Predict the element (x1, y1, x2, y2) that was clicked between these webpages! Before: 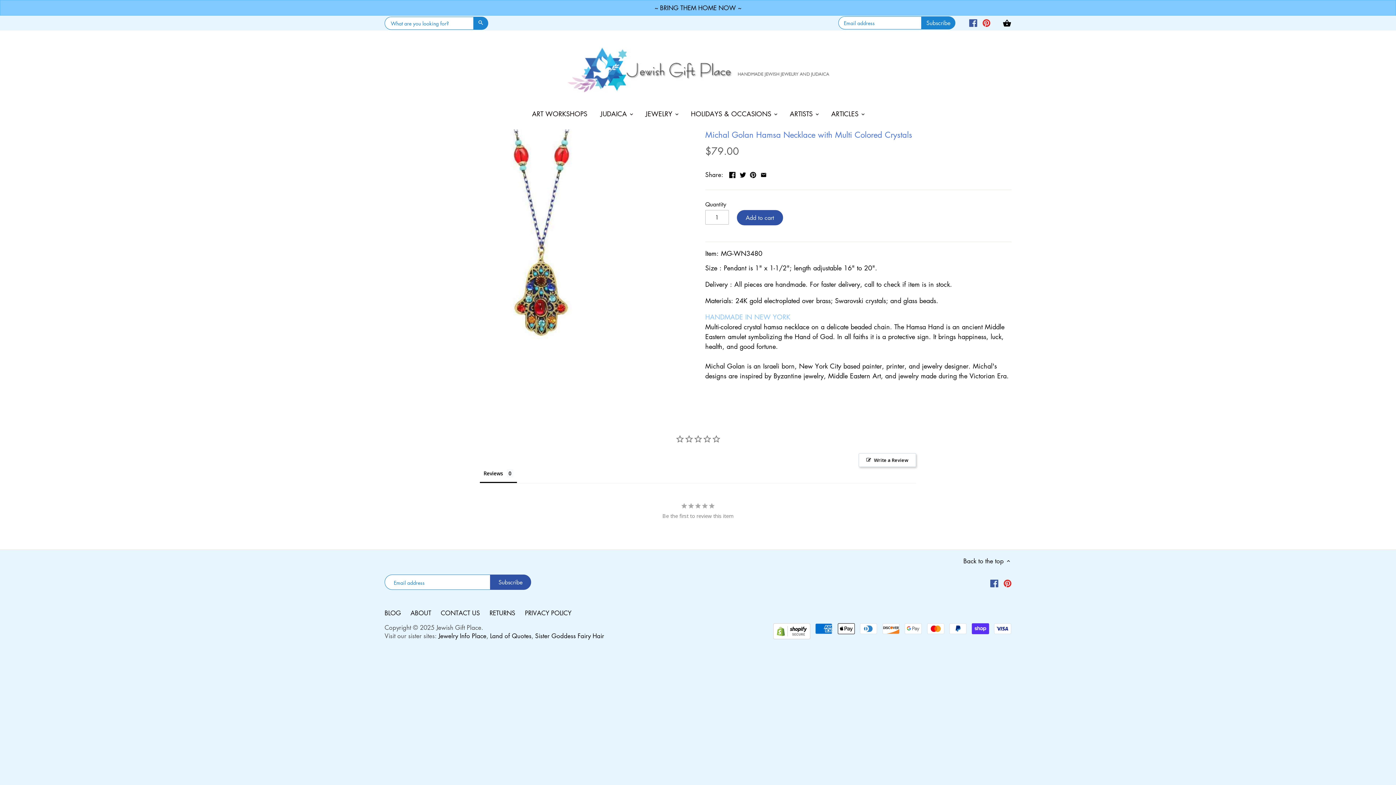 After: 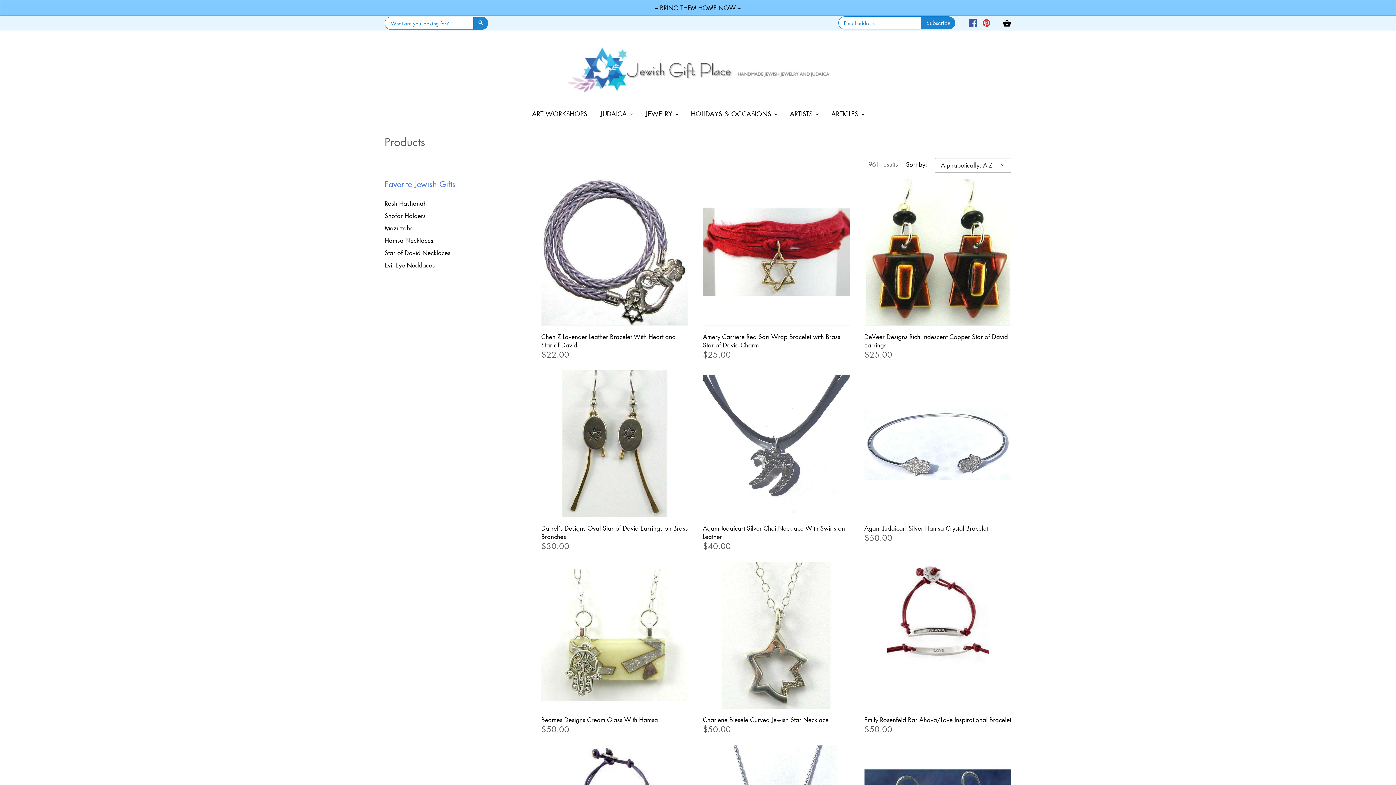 Action: bbox: (684, 107, 778, 123) label: HOLIDAYS & OCCASIONS